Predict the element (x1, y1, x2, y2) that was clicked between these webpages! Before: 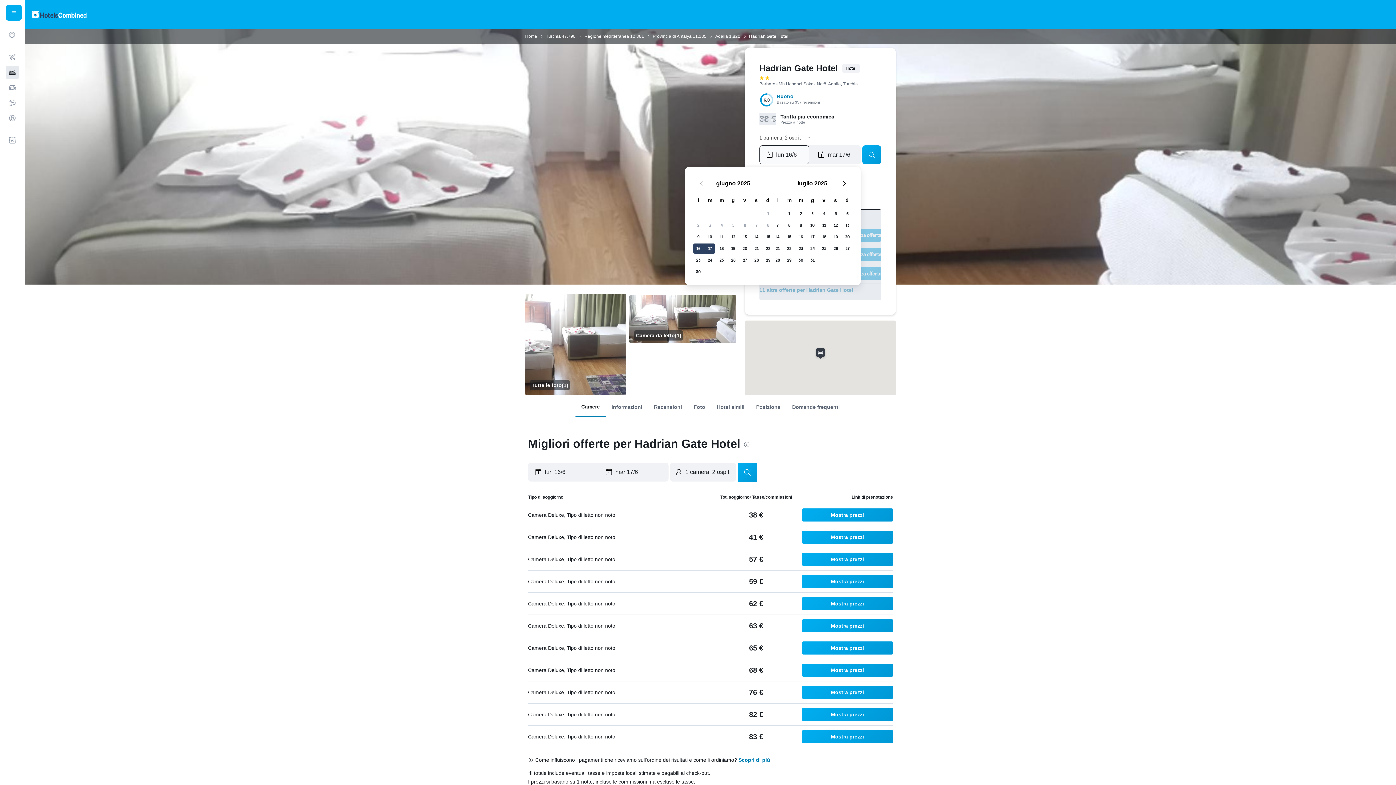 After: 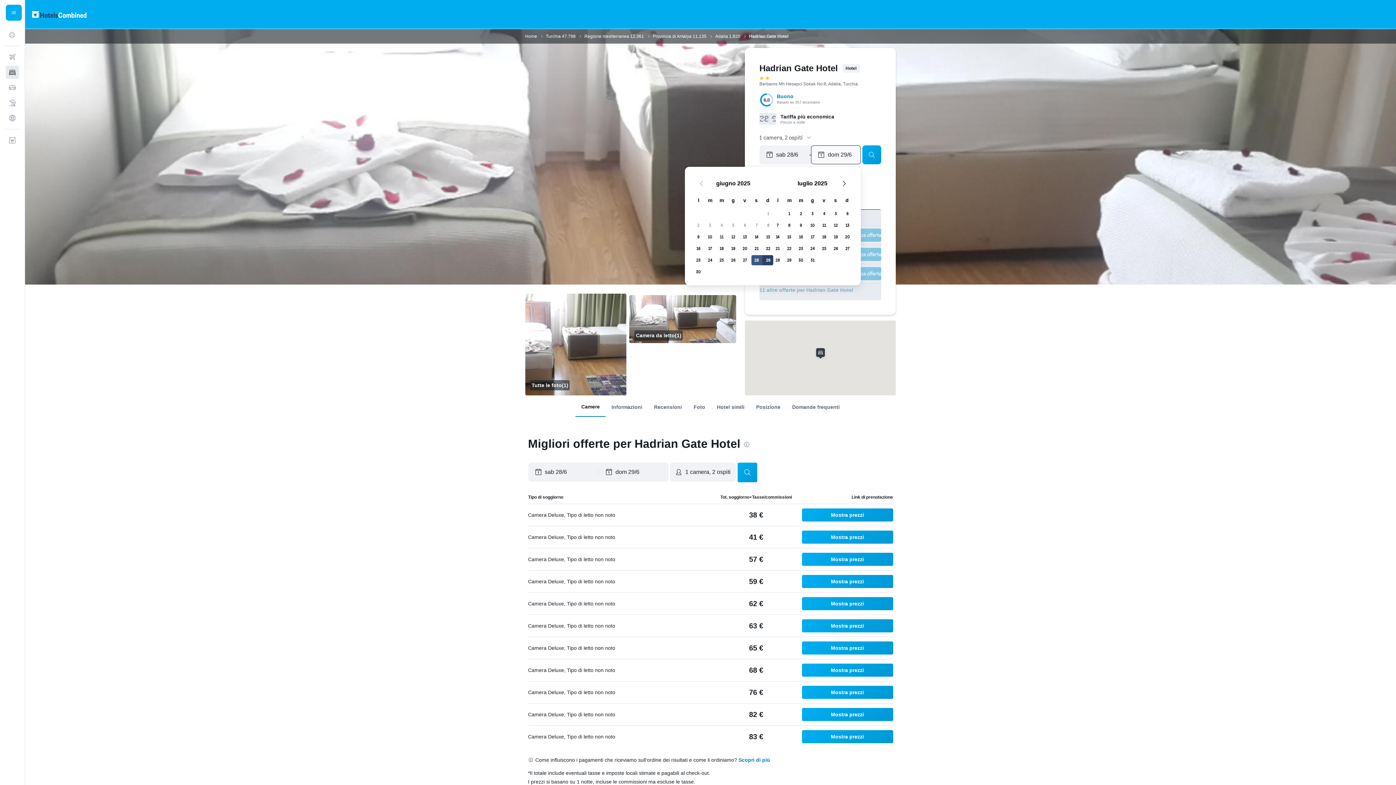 Action: bbox: (750, 254, 762, 266) label: 28 giugno 2025